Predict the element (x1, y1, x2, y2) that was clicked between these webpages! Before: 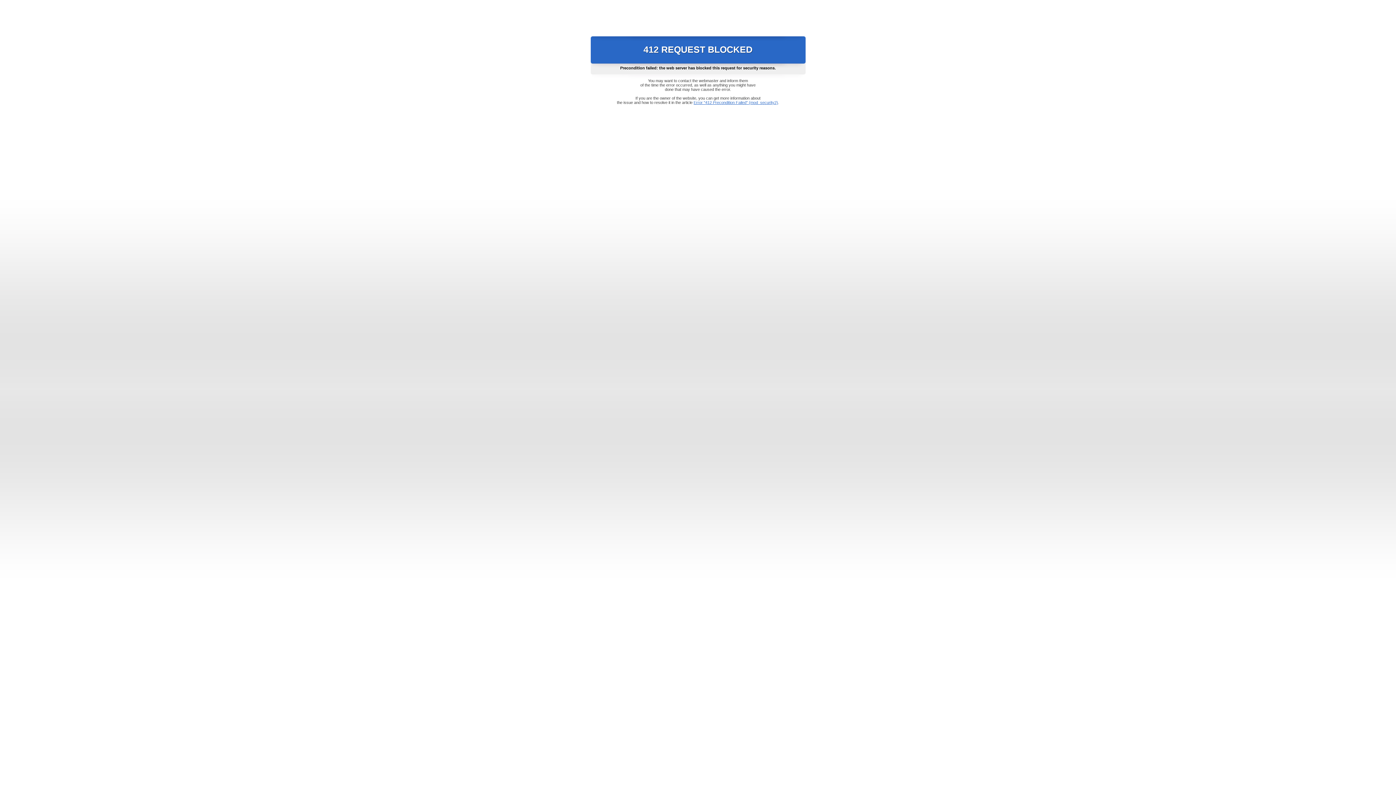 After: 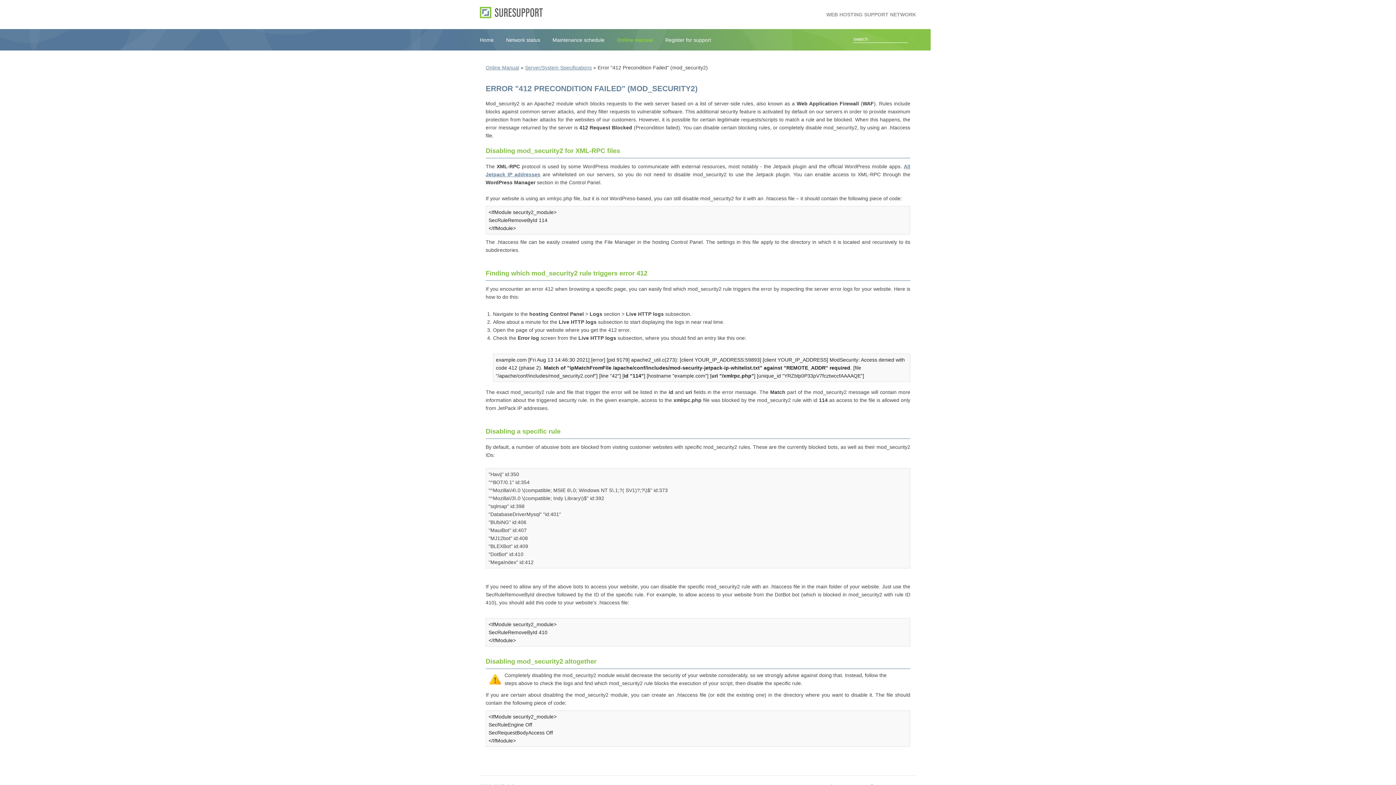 Action: label: Error "412 Precondition Failed" (mod_security2) bbox: (693, 100, 778, 104)